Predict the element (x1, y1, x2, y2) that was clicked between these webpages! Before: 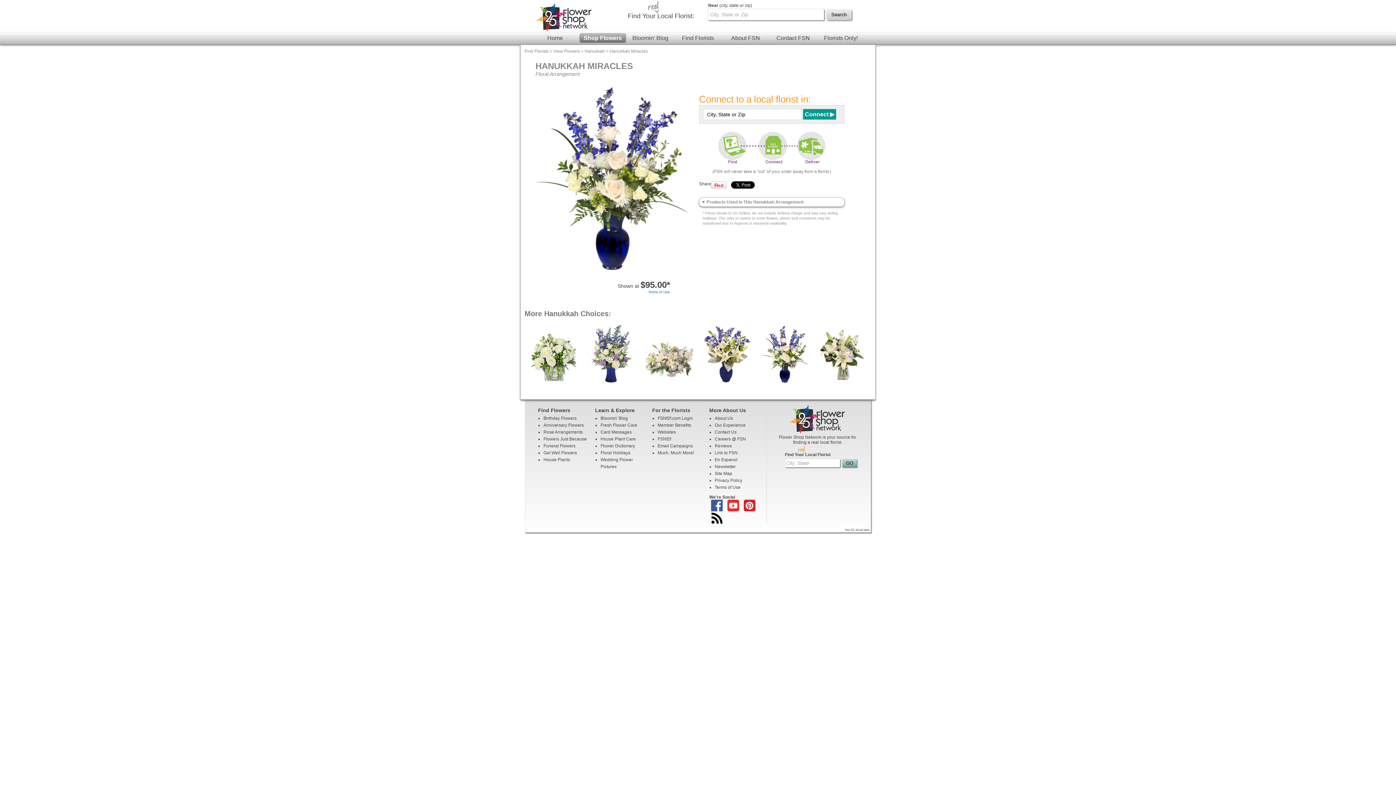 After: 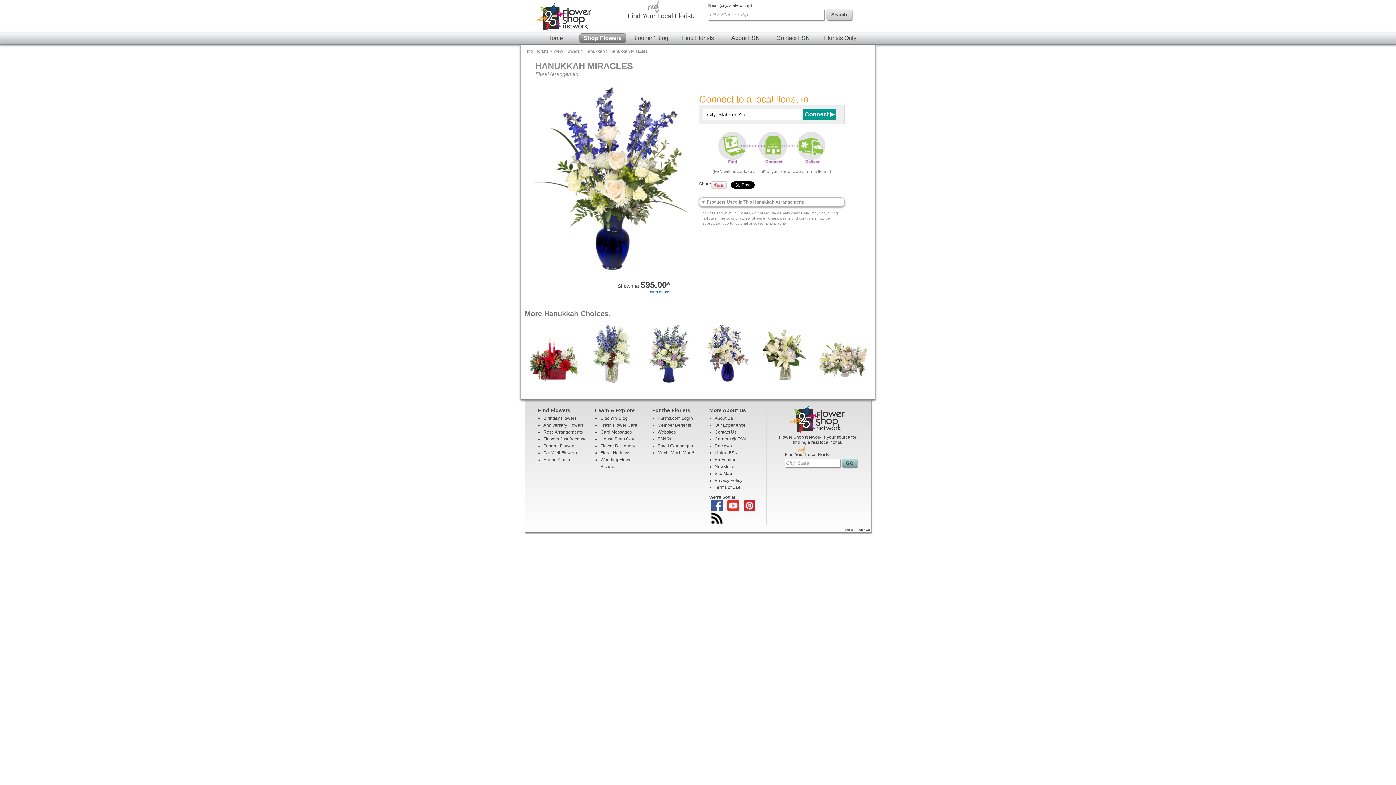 Action: label: Hanukkah Miracles bbox: (609, 48, 648, 53)